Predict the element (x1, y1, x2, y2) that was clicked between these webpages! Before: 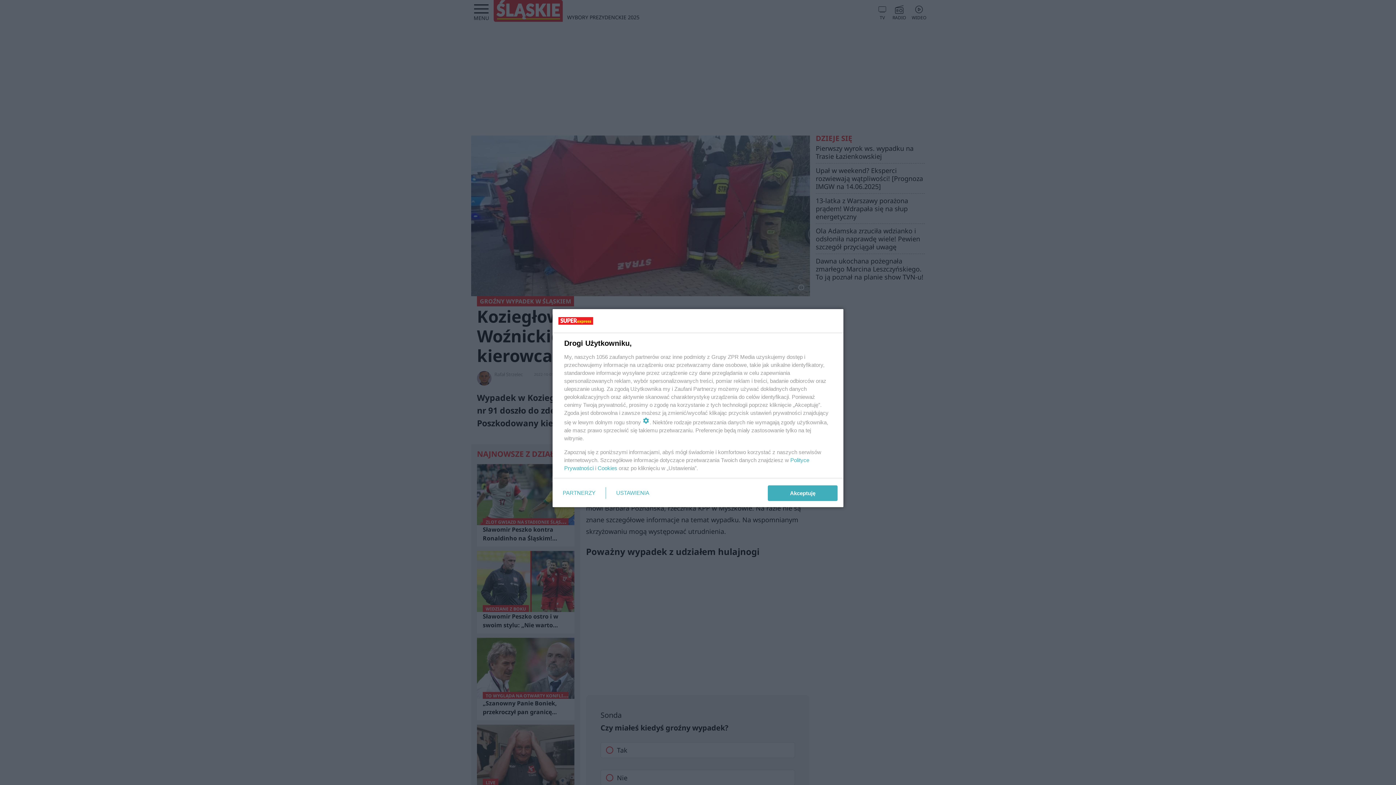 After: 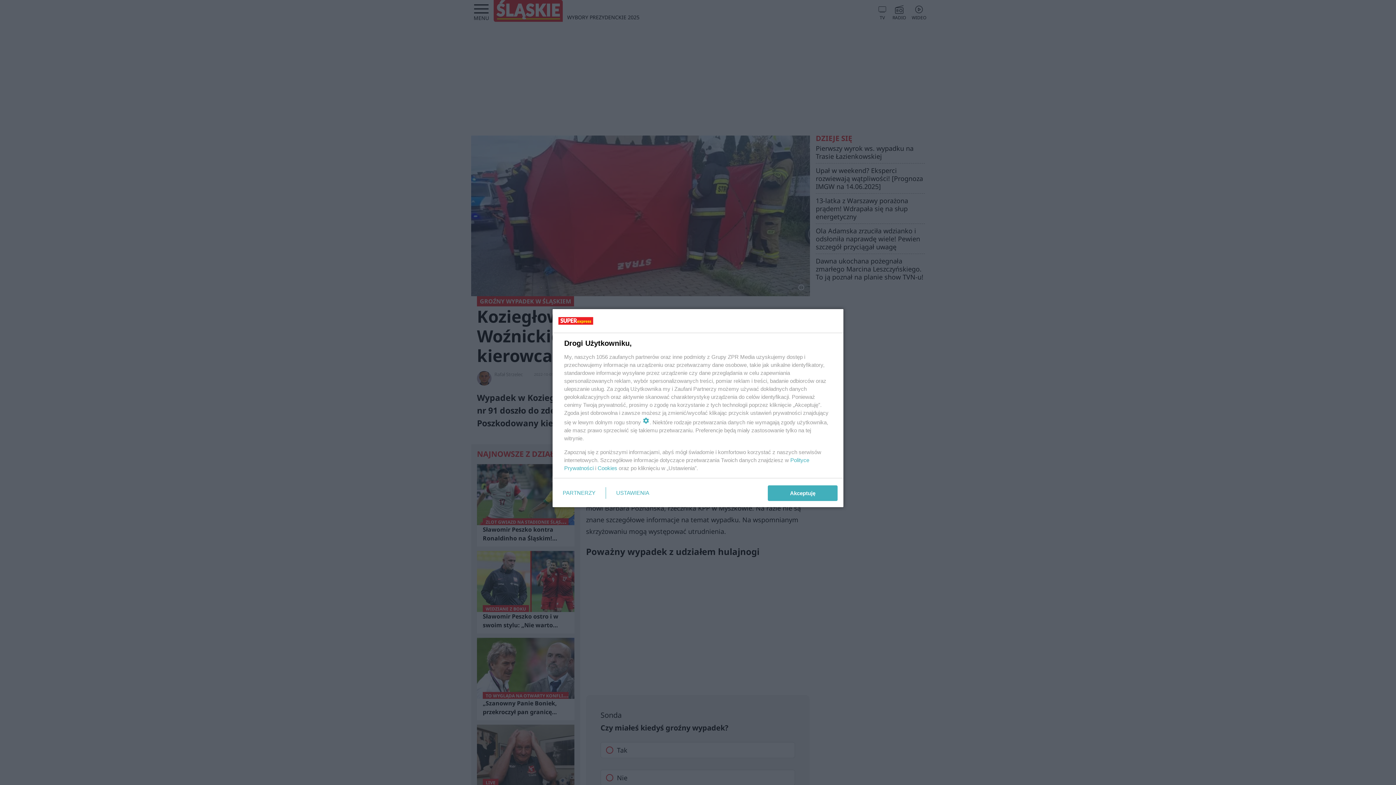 Action: bbox: (597, 465, 617, 471) label: Cookies